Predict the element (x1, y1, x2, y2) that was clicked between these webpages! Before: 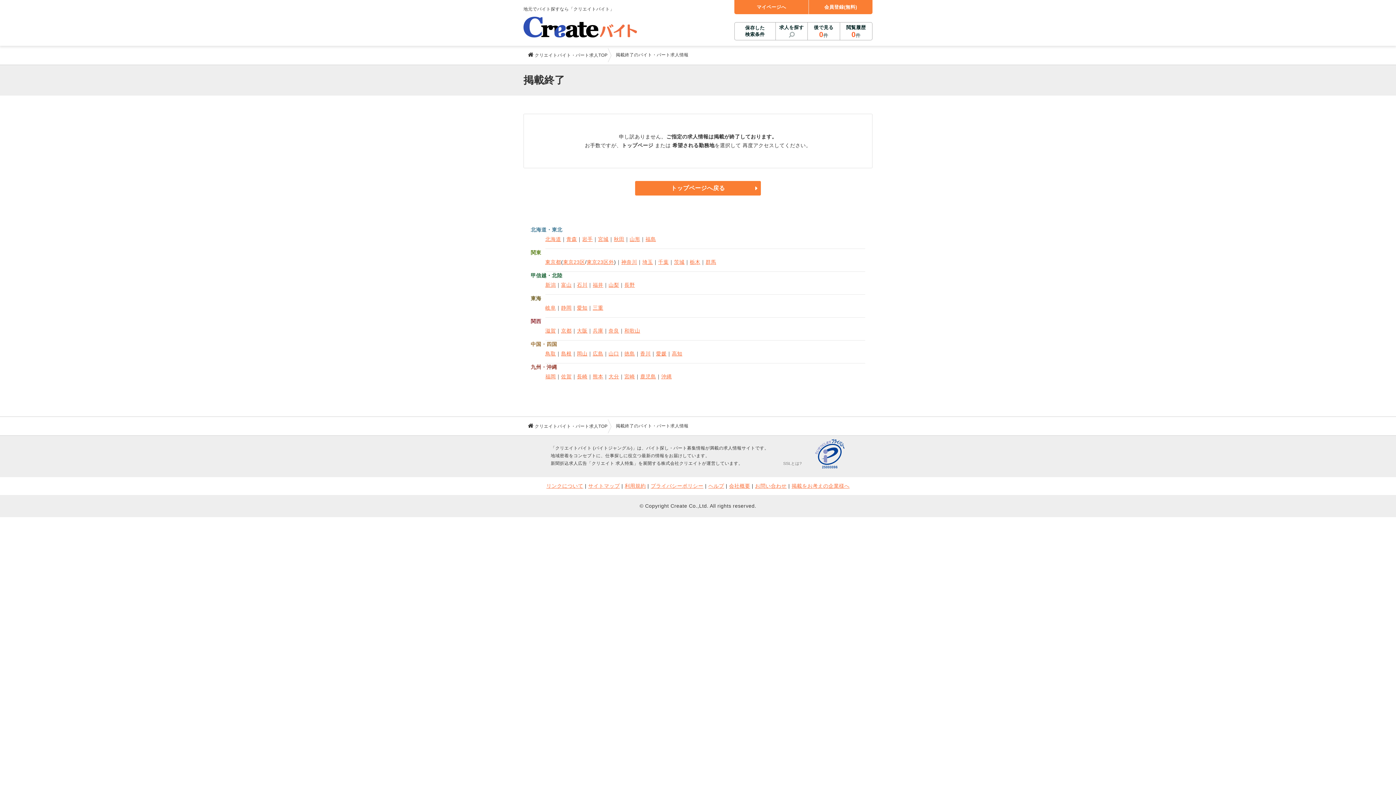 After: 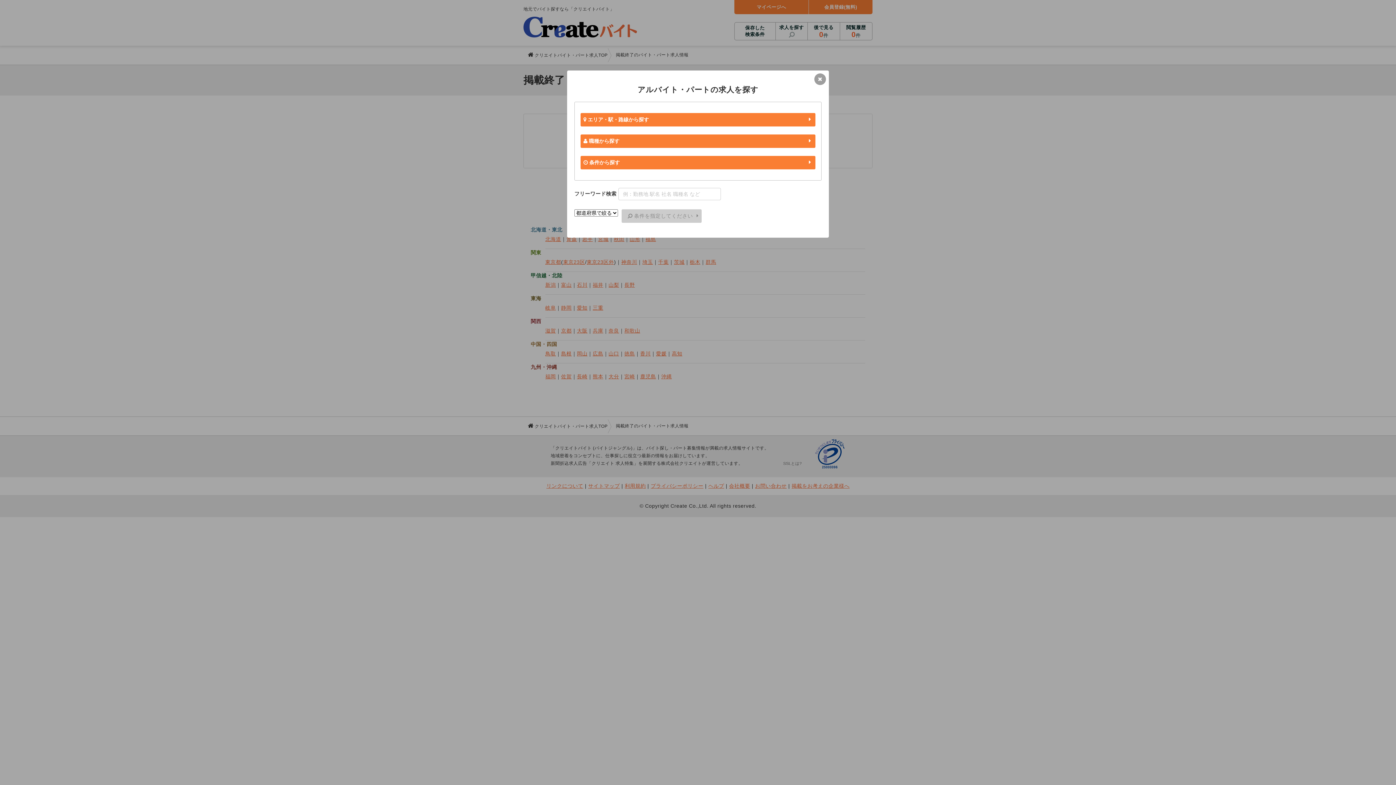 Action: bbox: (775, 22, 808, 40) label: 求人を探す